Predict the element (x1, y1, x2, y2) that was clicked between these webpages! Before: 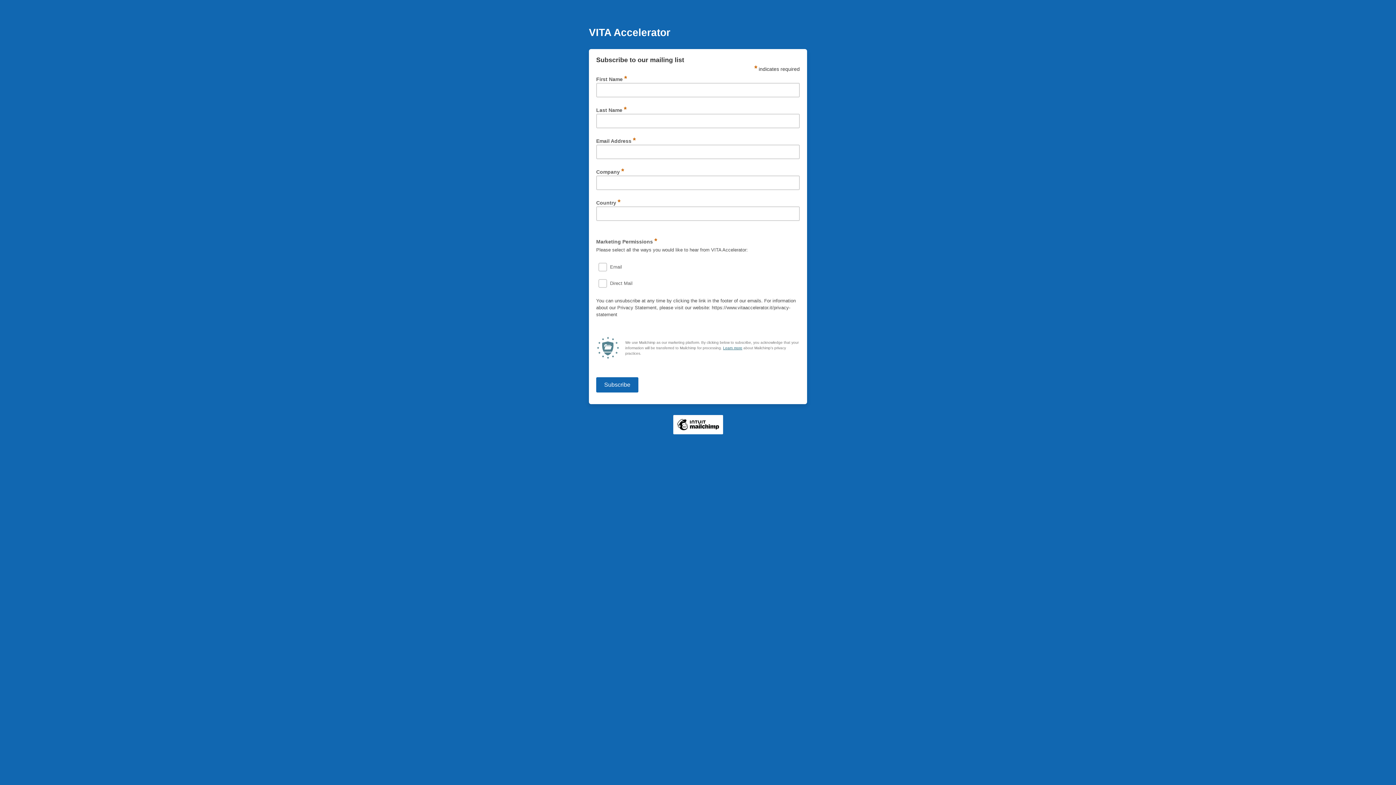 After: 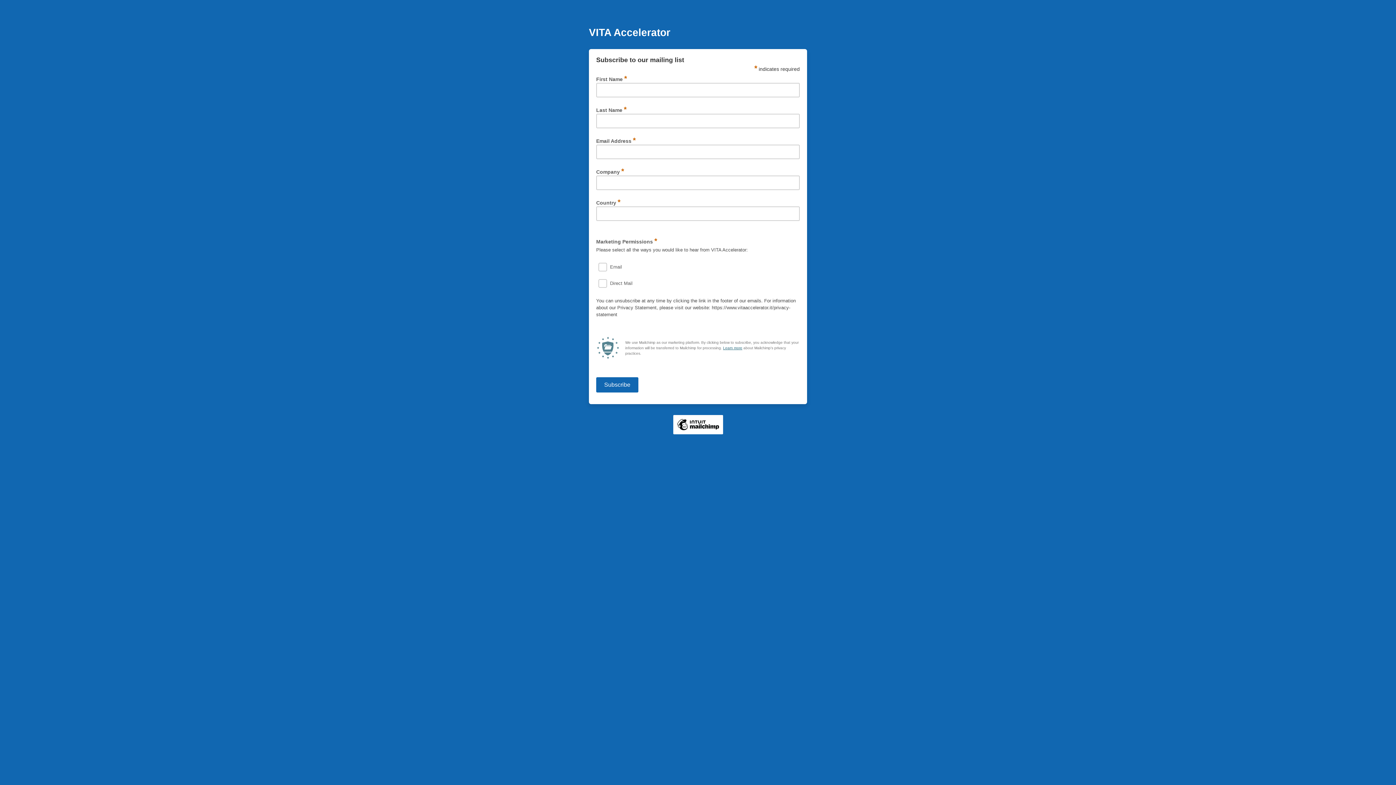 Action: label: Learn more bbox: (723, 346, 742, 350)